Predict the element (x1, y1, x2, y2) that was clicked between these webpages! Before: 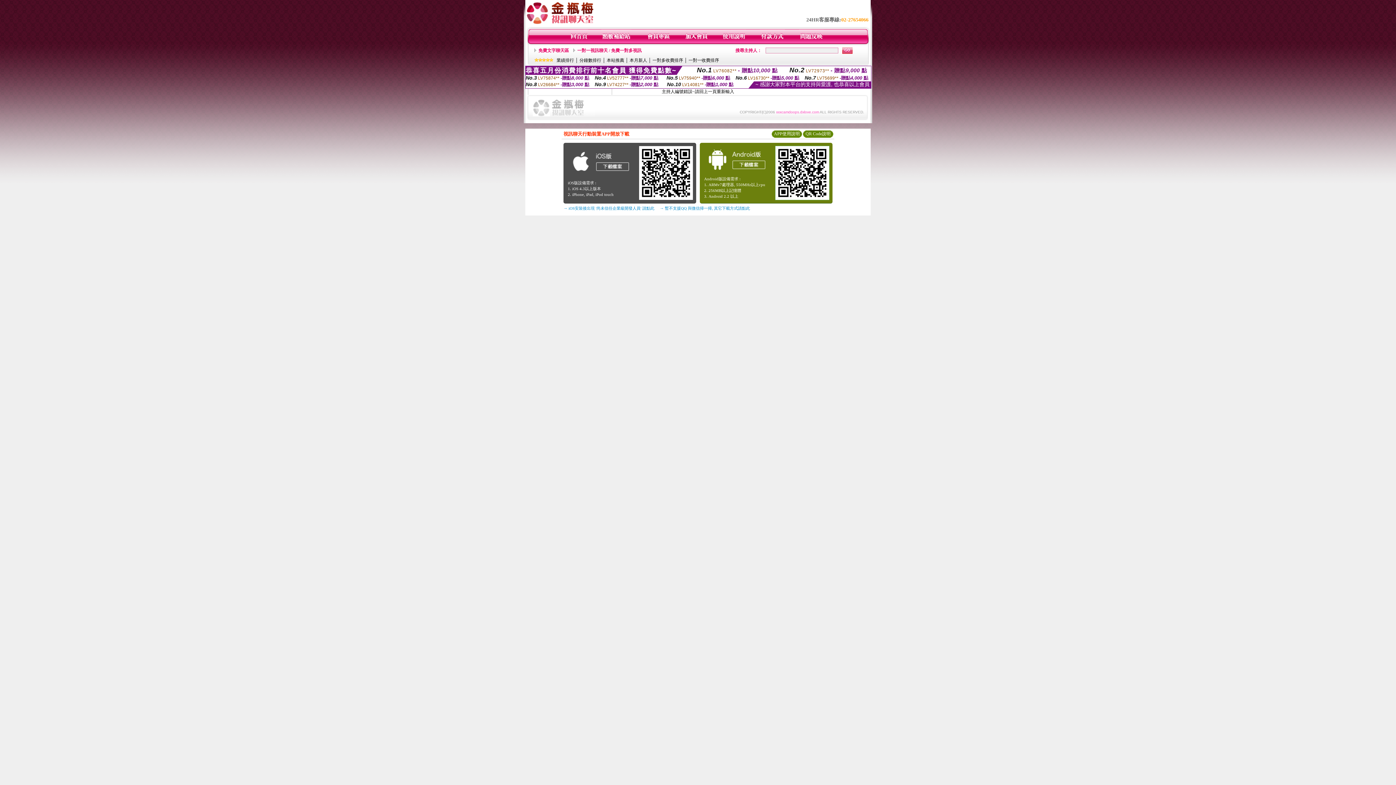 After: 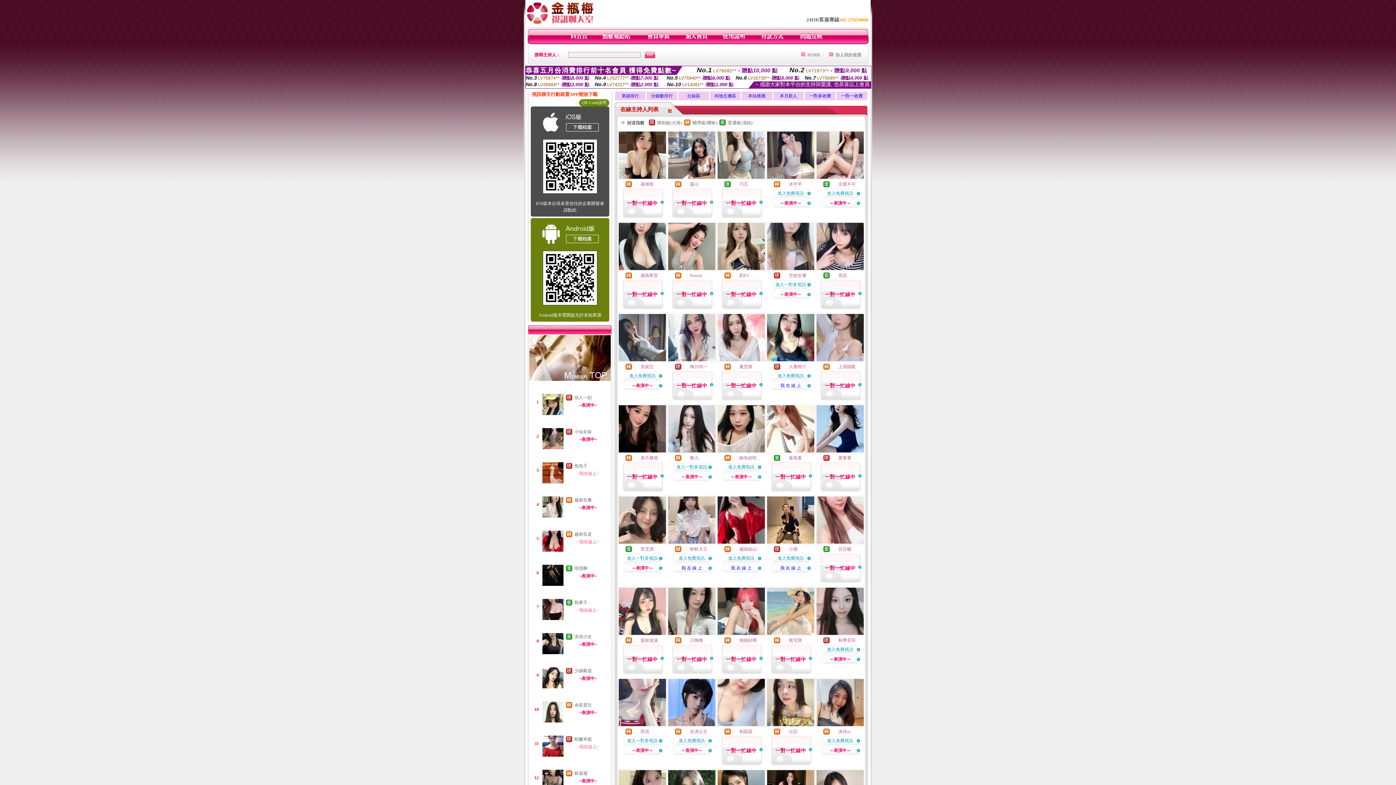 Action: bbox: (577, 48, 641, 53) label: 一對一視訊聊天 / 免費一對多視訊